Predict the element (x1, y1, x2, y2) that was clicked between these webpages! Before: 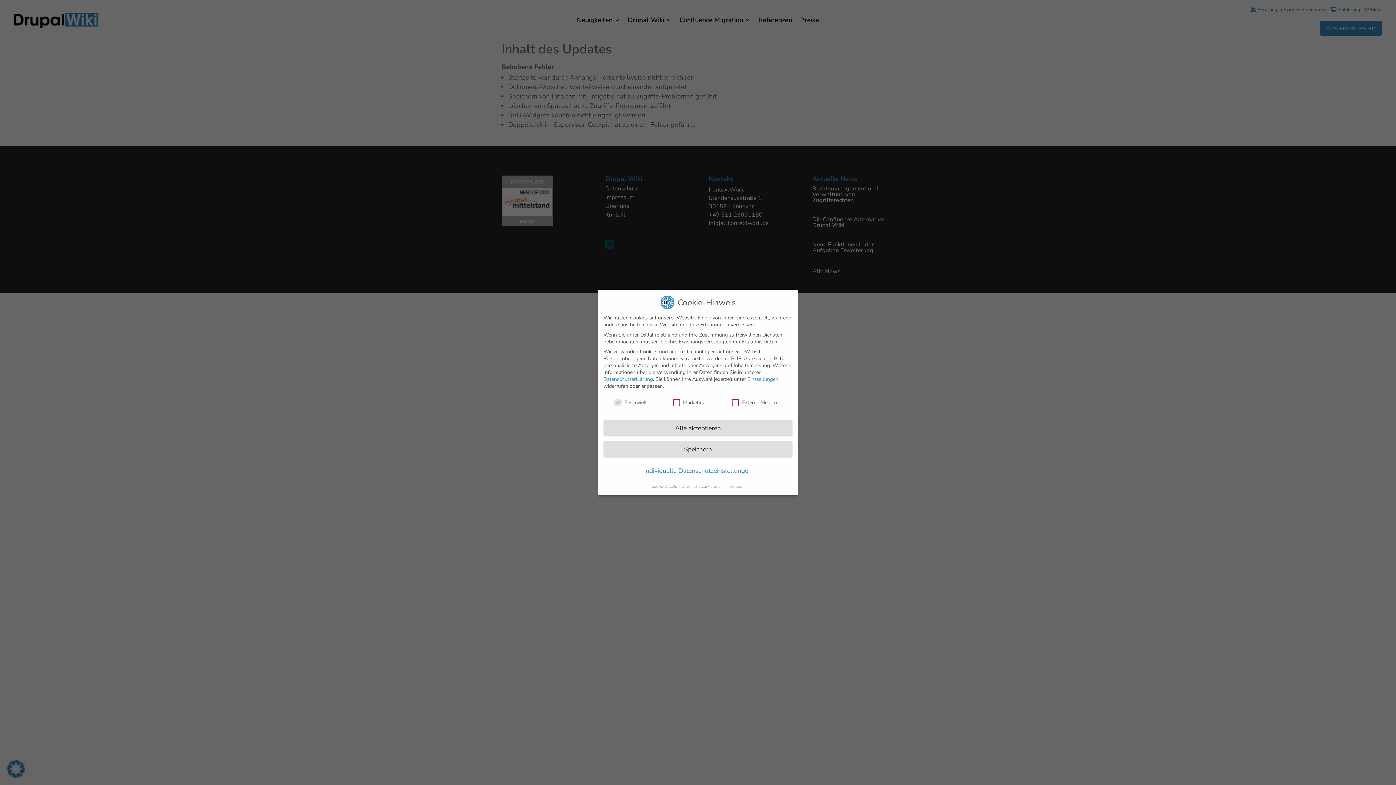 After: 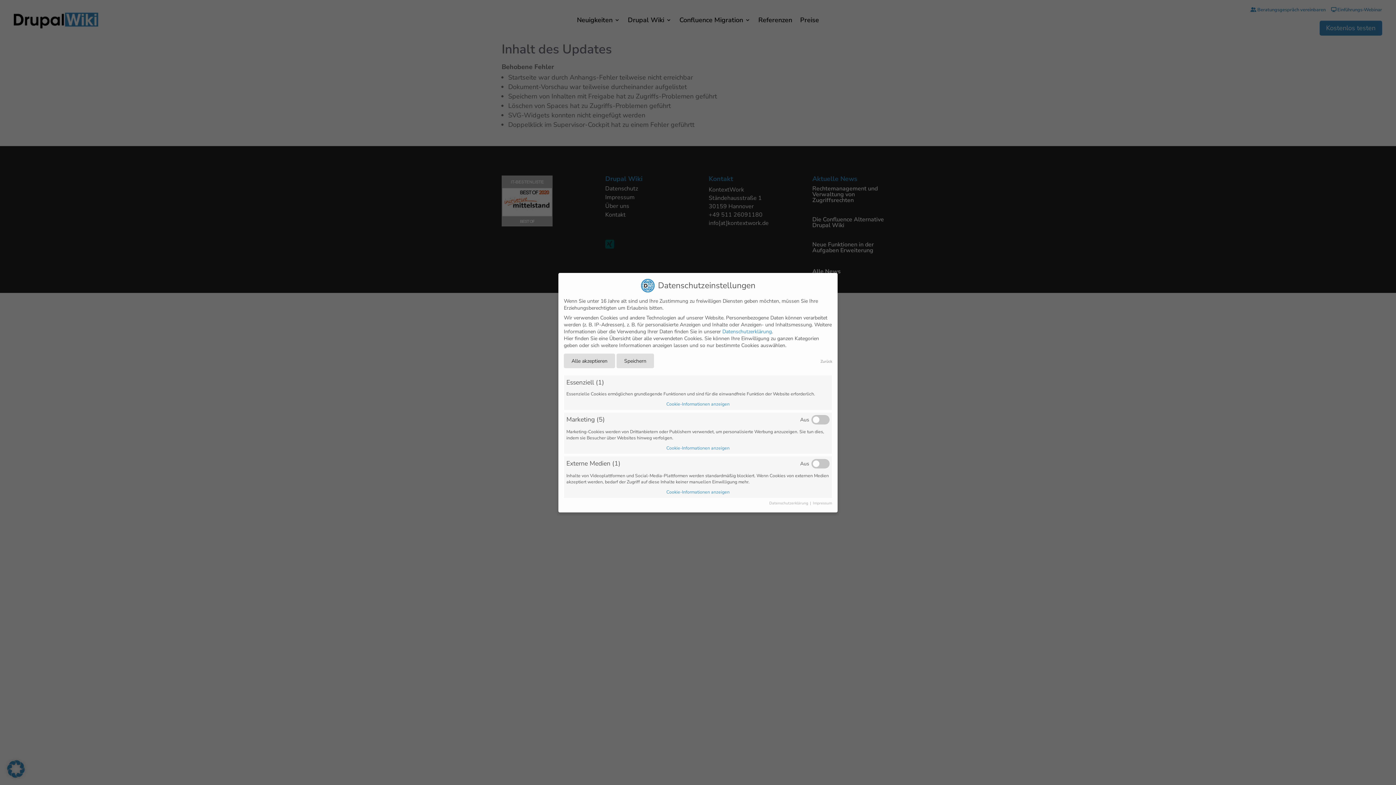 Action: bbox: (747, 376, 778, 382) label: Einstellungen